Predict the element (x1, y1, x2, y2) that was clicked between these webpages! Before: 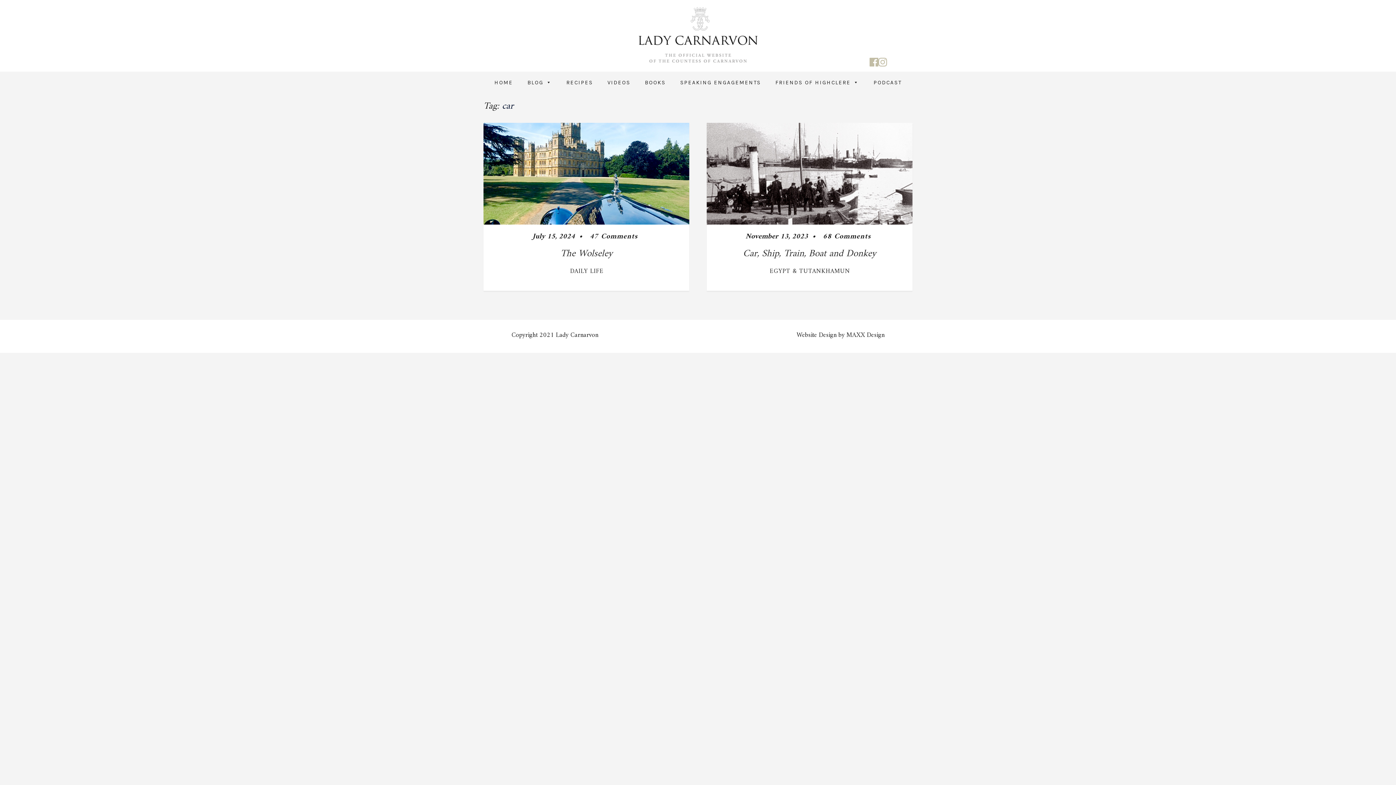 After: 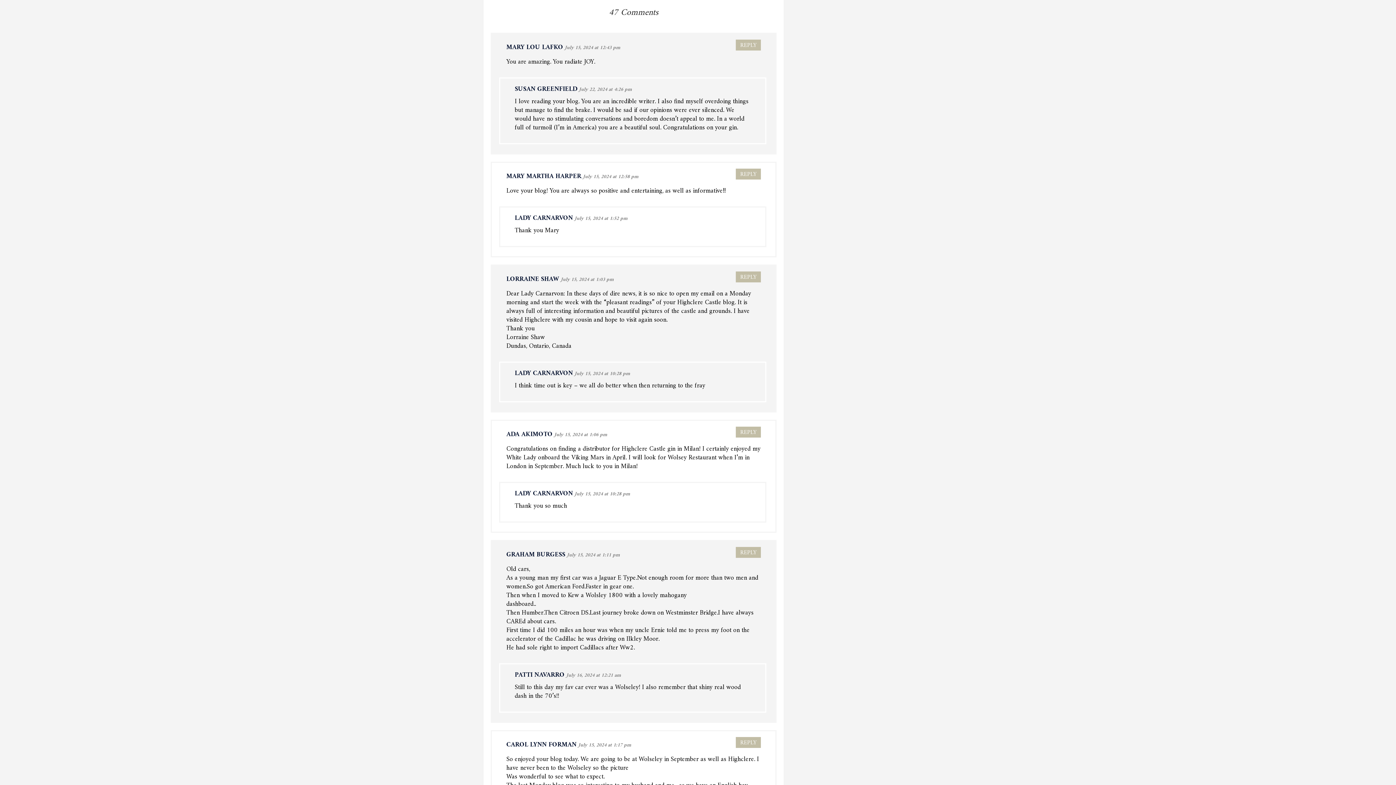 Action: label: 47 Comments bbox: (586, 233, 640, 241)